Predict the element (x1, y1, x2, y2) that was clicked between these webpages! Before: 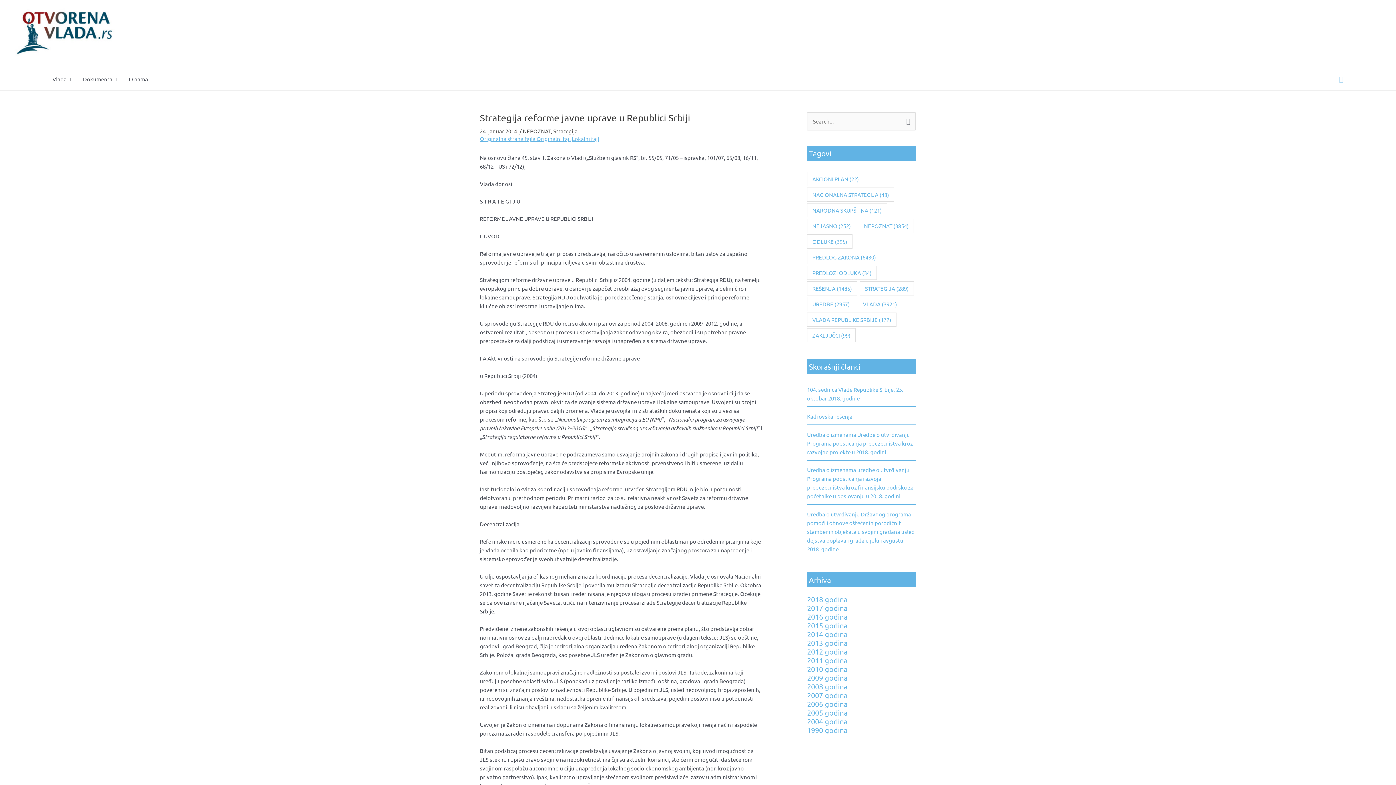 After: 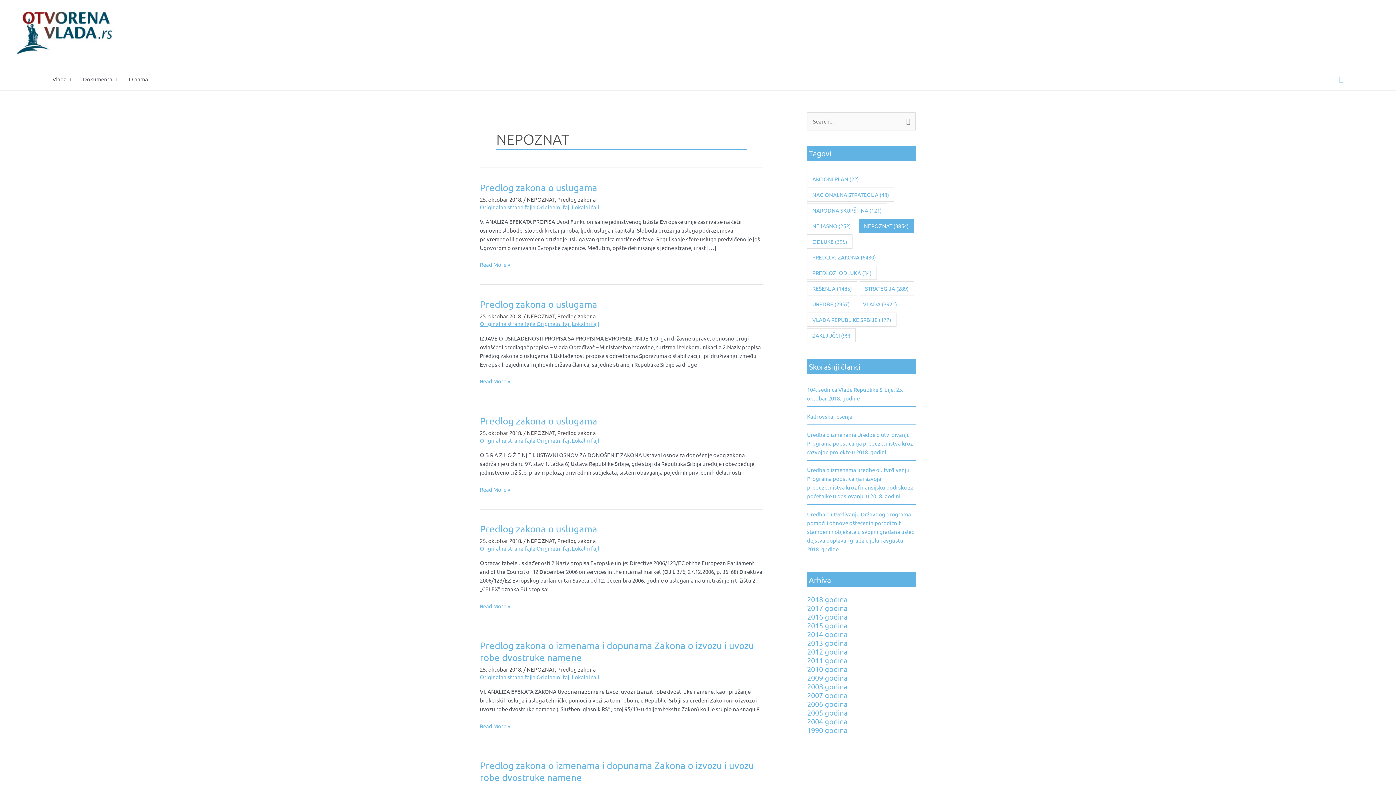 Action: label: NEPOZNAT bbox: (522, 127, 550, 134)